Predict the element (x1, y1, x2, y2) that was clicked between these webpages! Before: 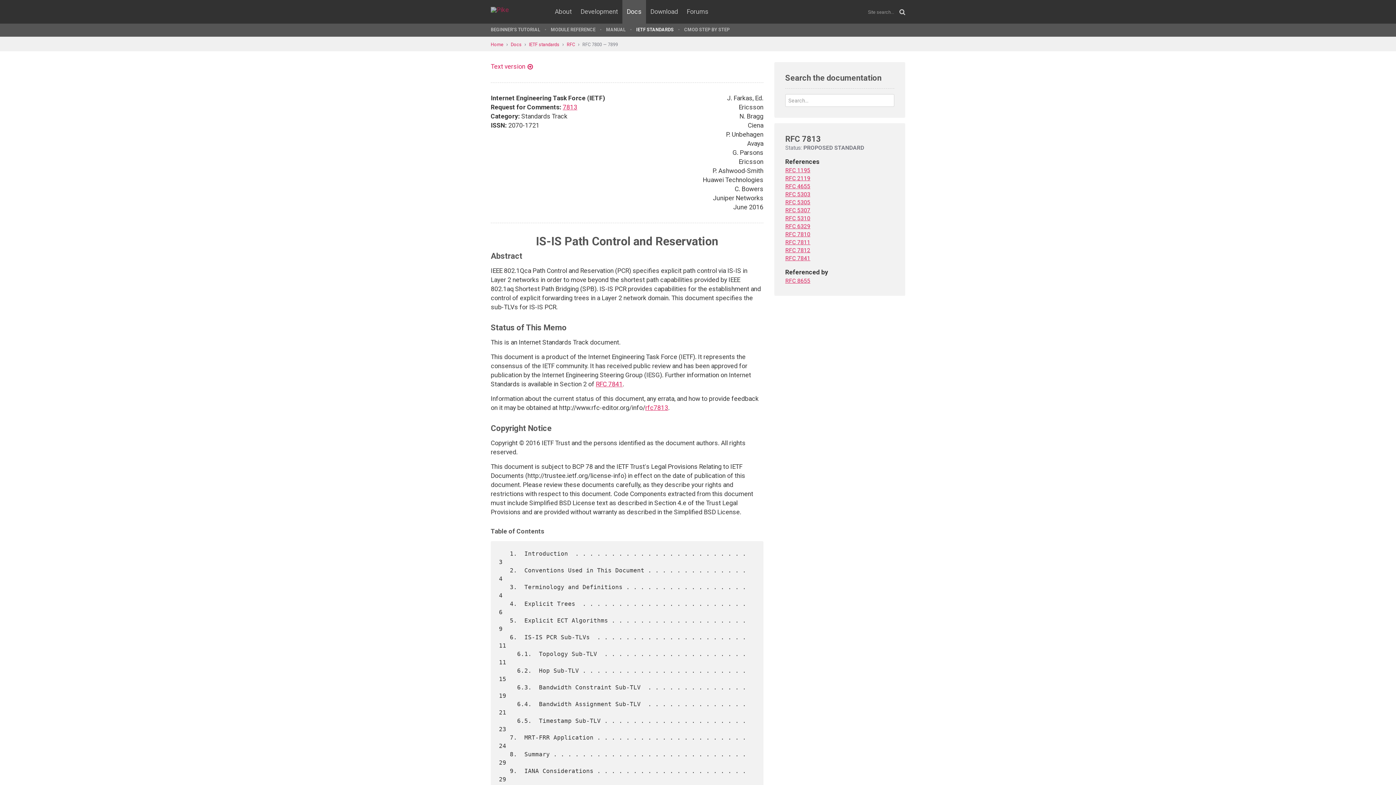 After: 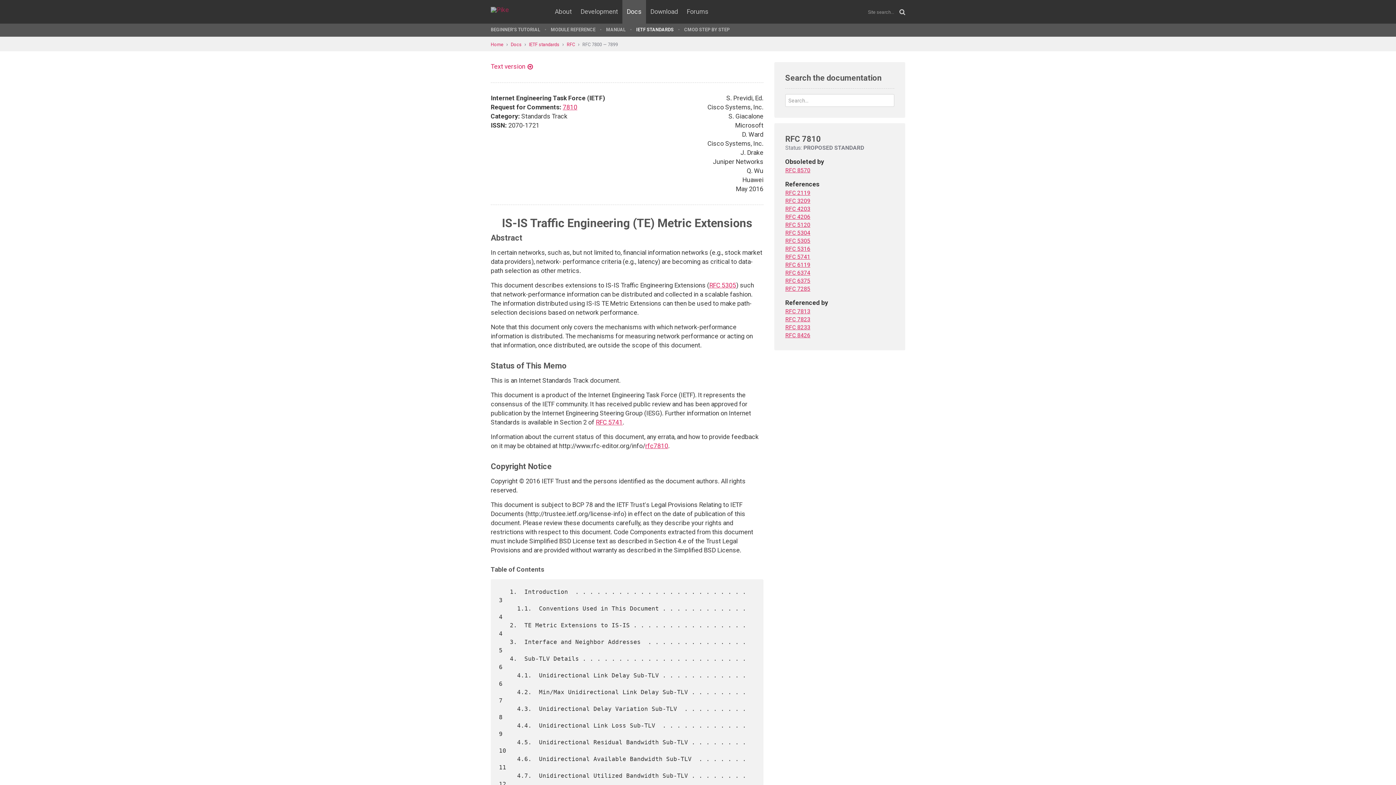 Action: label: RFC 7810 bbox: (785, 231, 810, 237)